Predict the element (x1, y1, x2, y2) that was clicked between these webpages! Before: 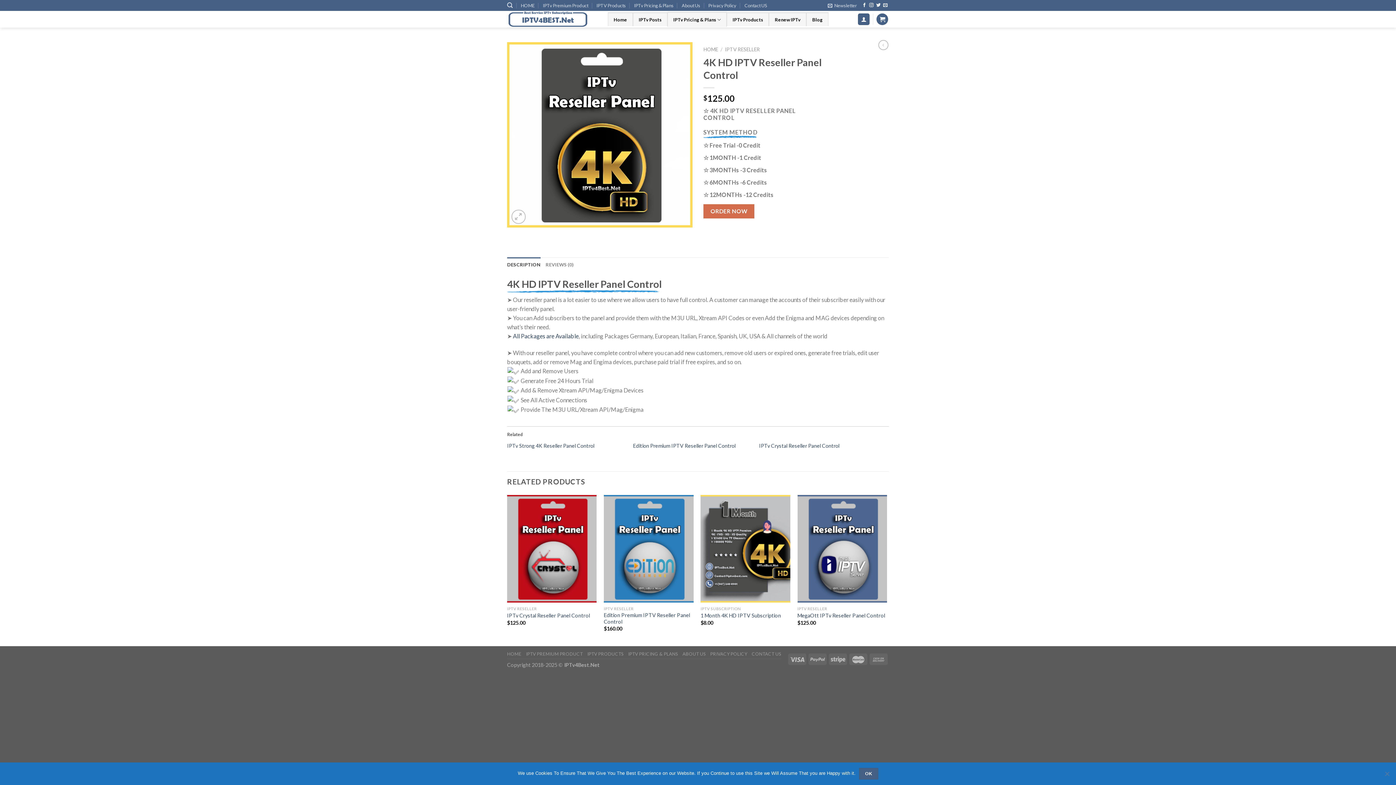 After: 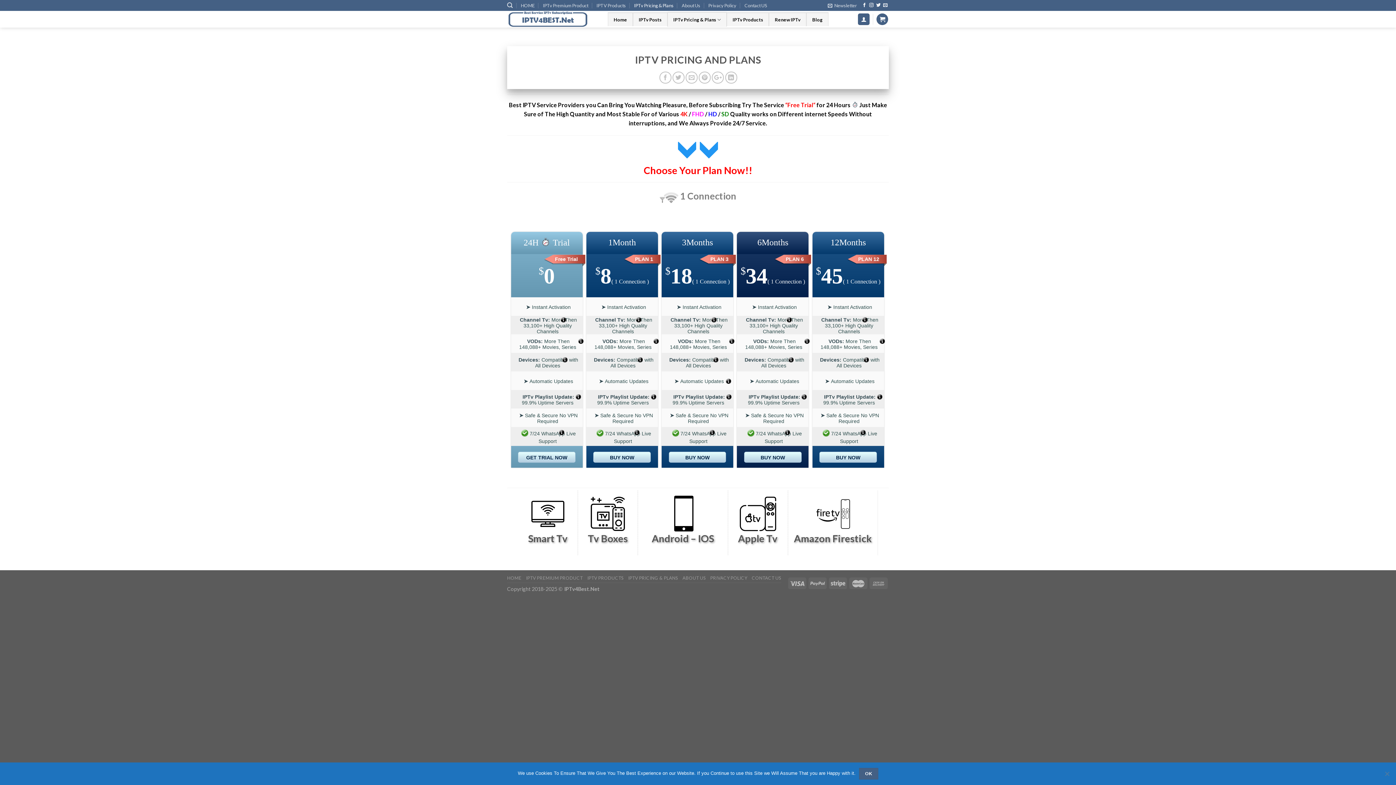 Action: bbox: (628, 651, 678, 657) label: IPTV PRICING & PLANS